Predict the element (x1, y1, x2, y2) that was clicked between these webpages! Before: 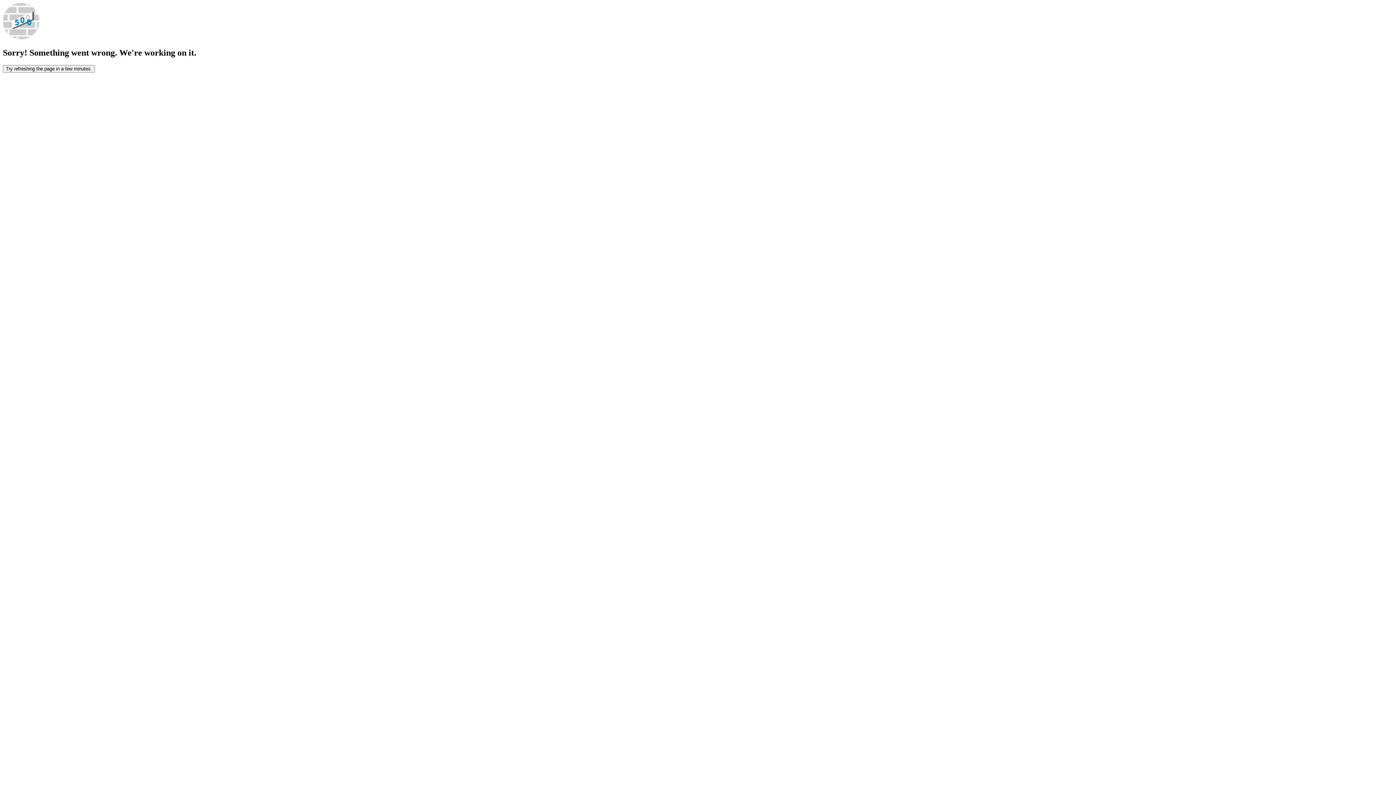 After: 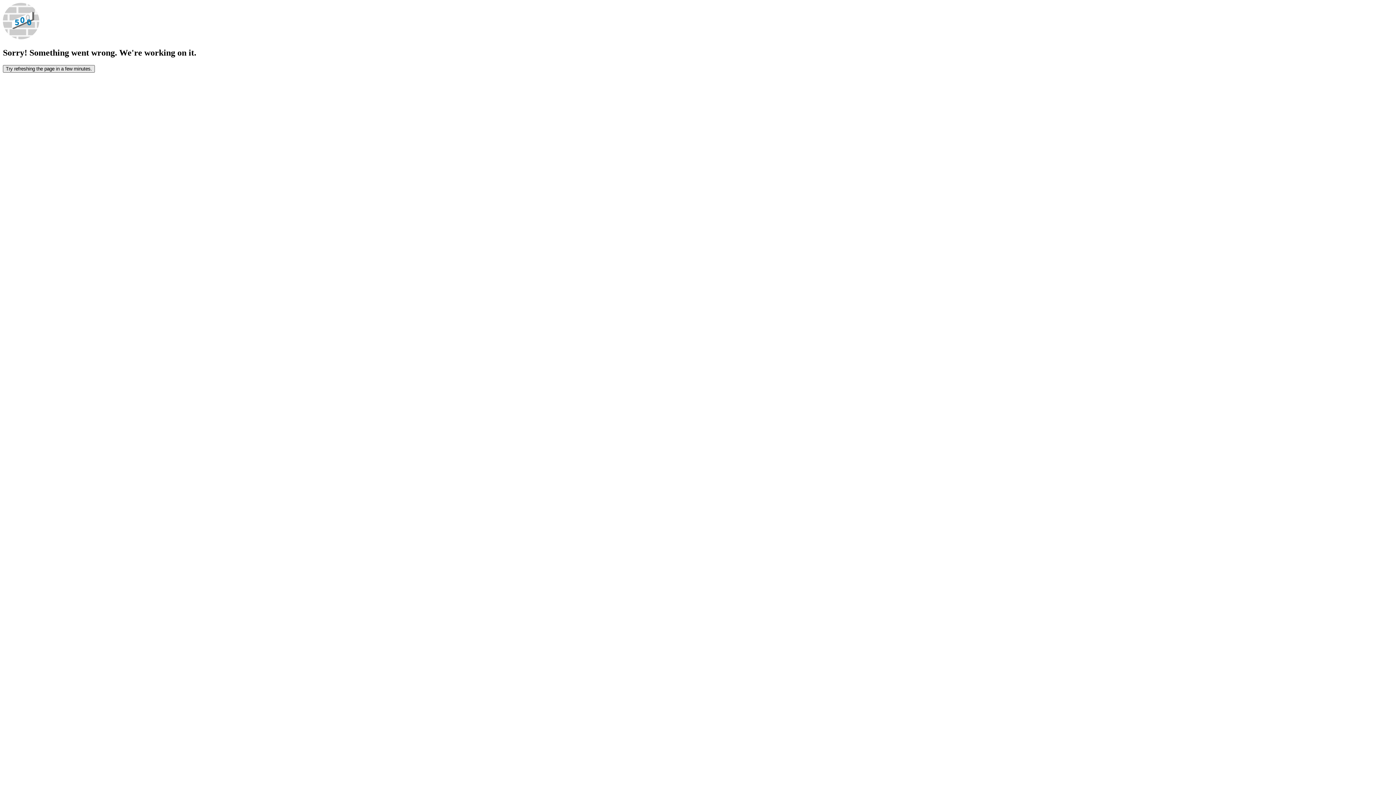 Action: label: Try refreshing the page in a few minutes. bbox: (2, 65, 94, 72)